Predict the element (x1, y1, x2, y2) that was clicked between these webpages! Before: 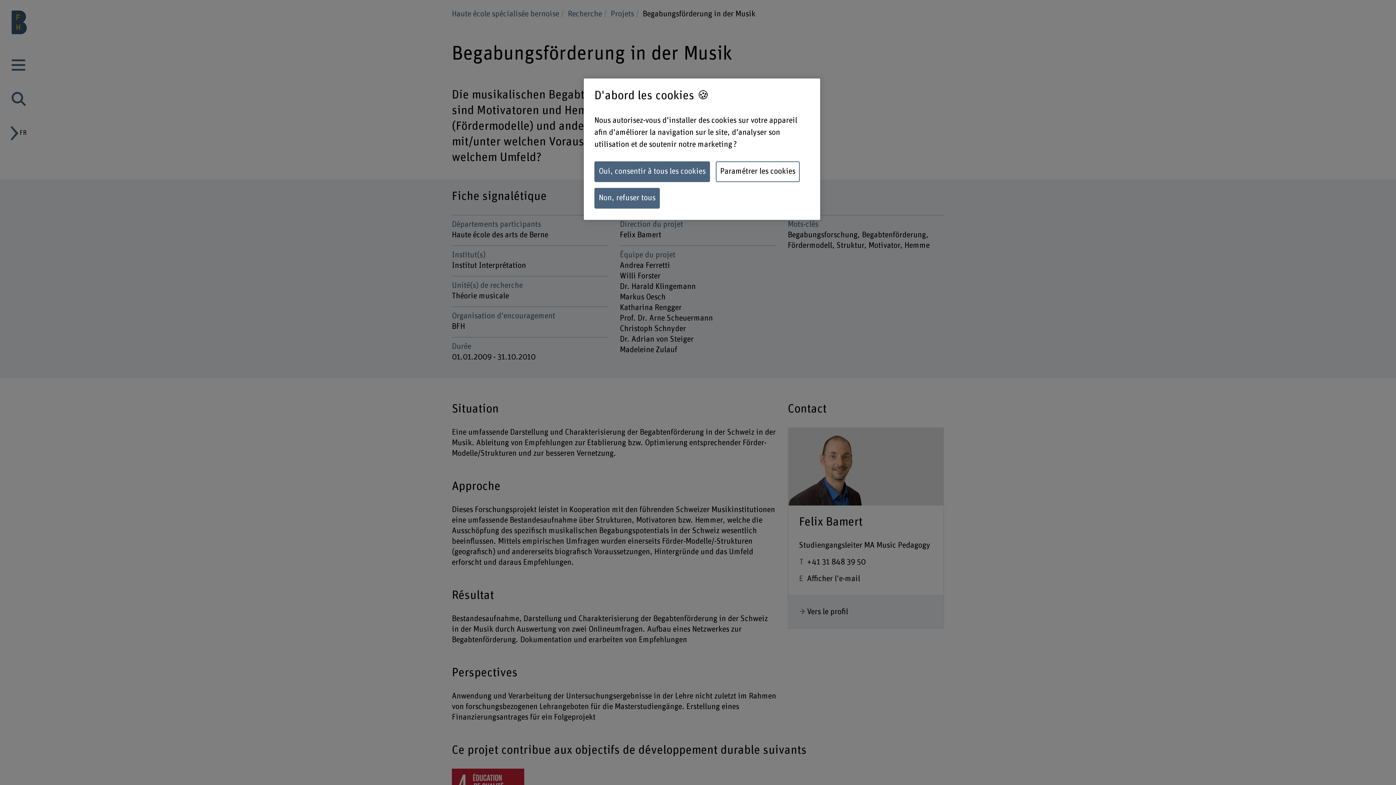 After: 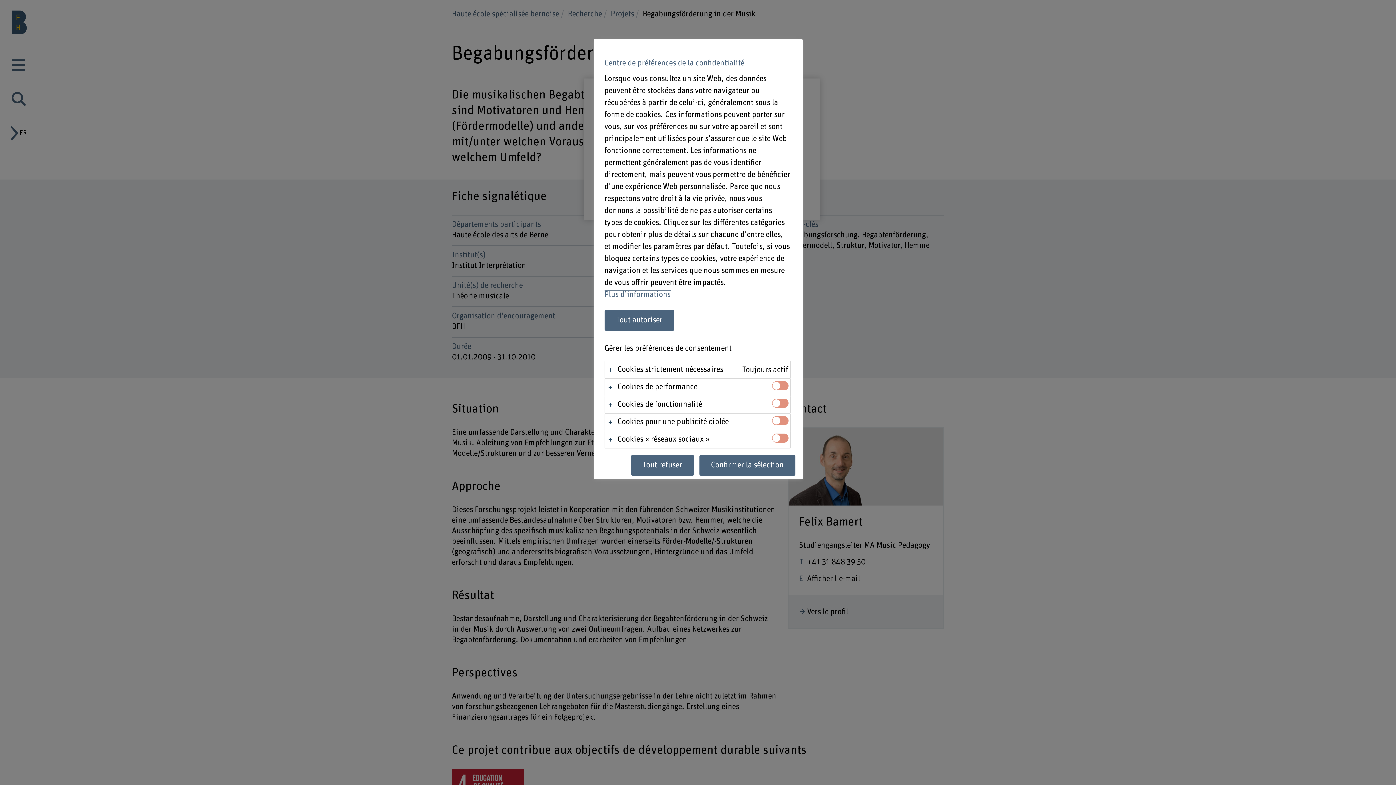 Action: label: Paramétrer les cookies bbox: (716, 161, 800, 182)